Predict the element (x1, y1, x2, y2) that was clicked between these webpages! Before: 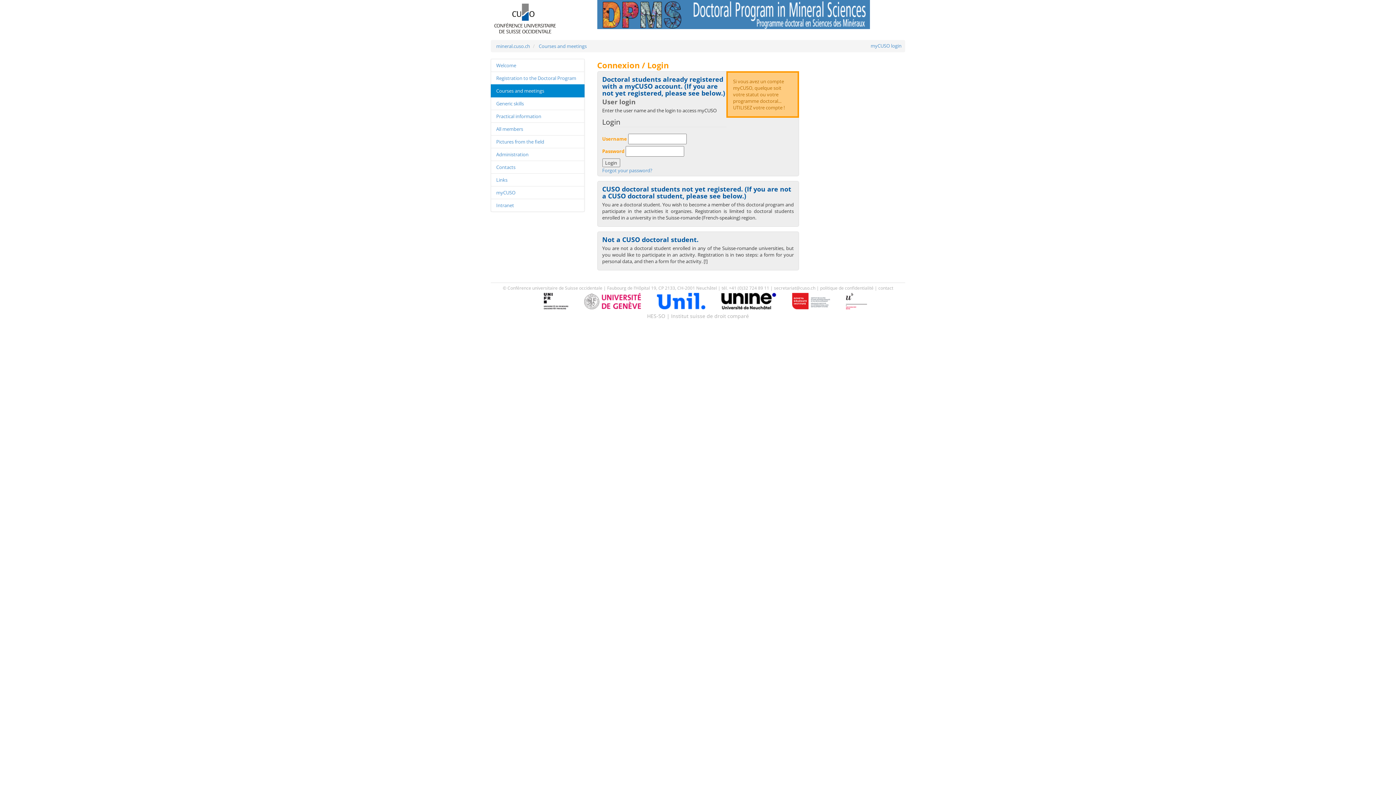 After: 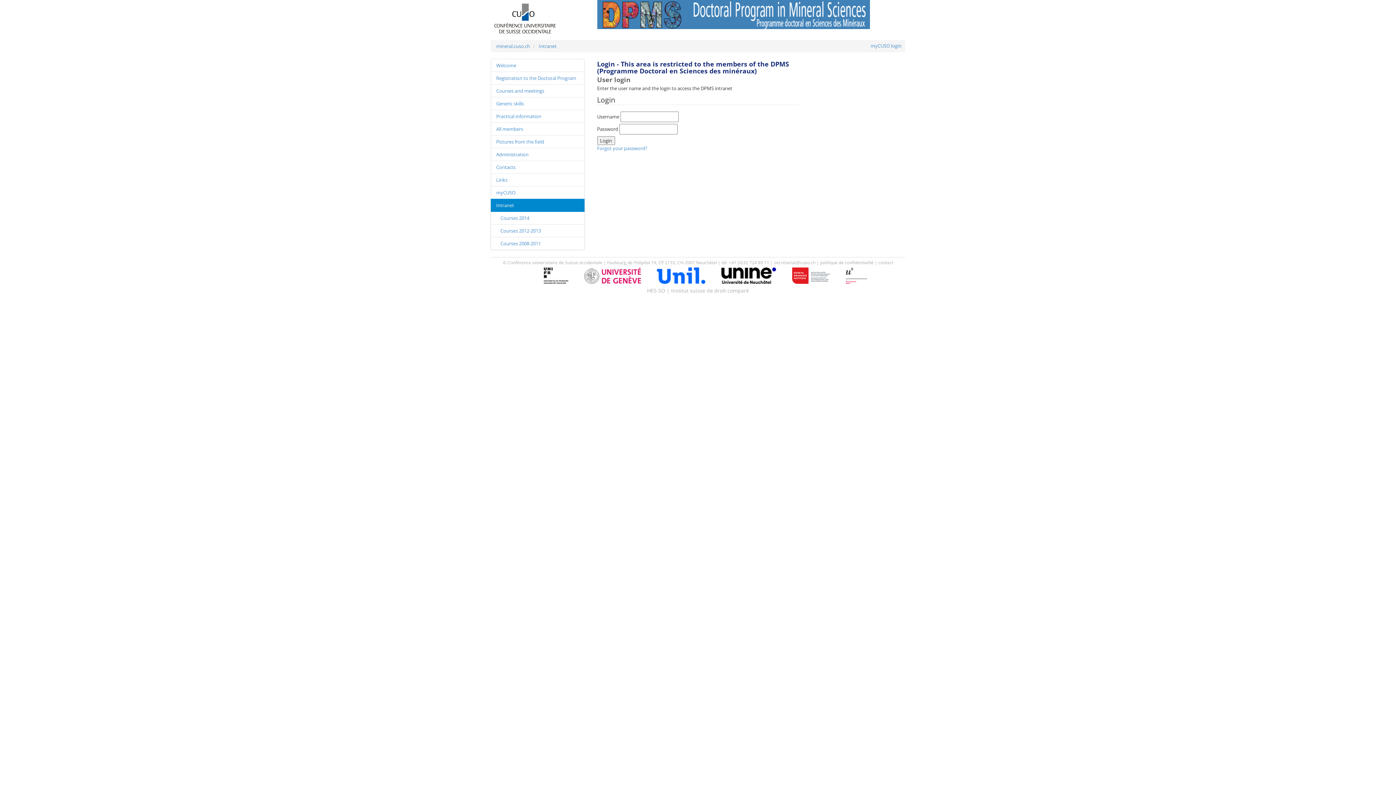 Action: bbox: (490, 198, 584, 212) label: Intranet